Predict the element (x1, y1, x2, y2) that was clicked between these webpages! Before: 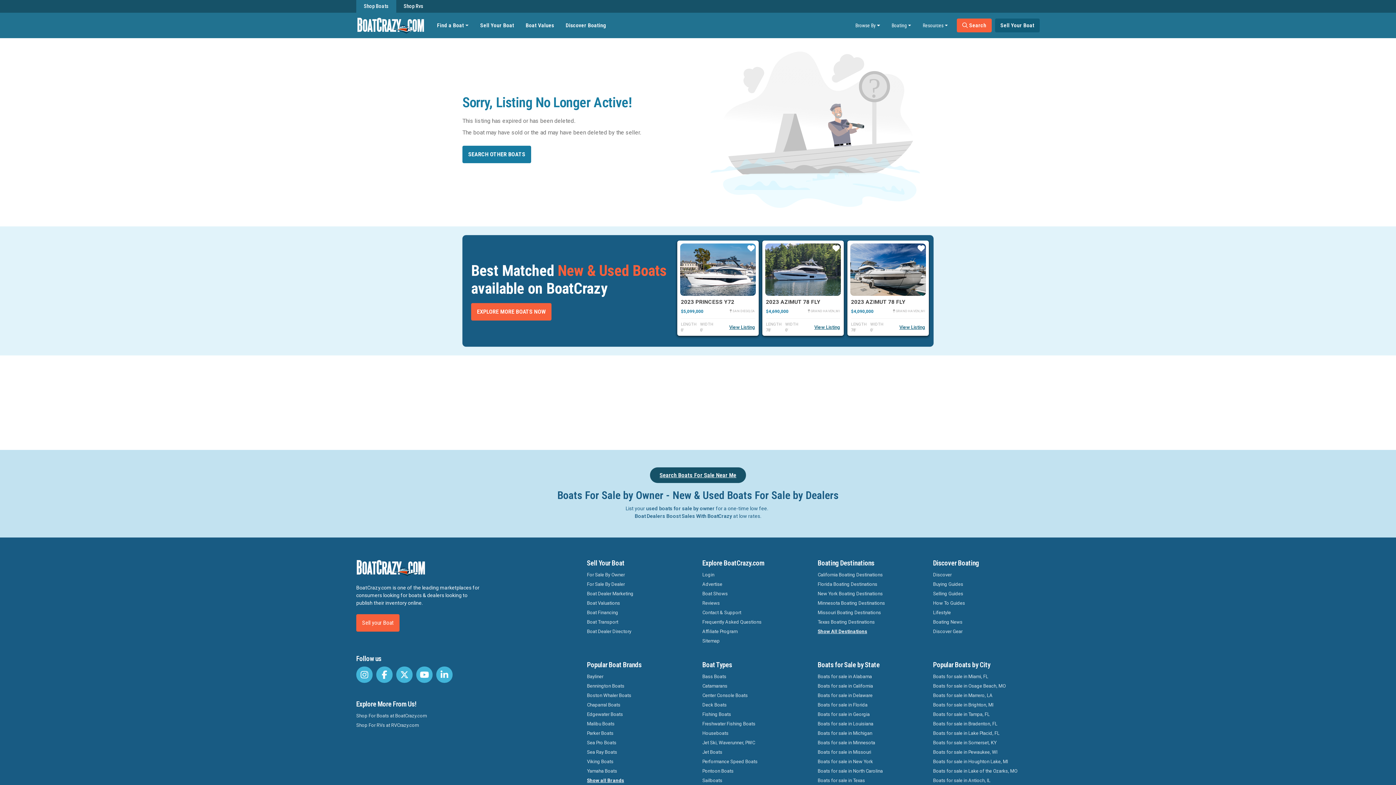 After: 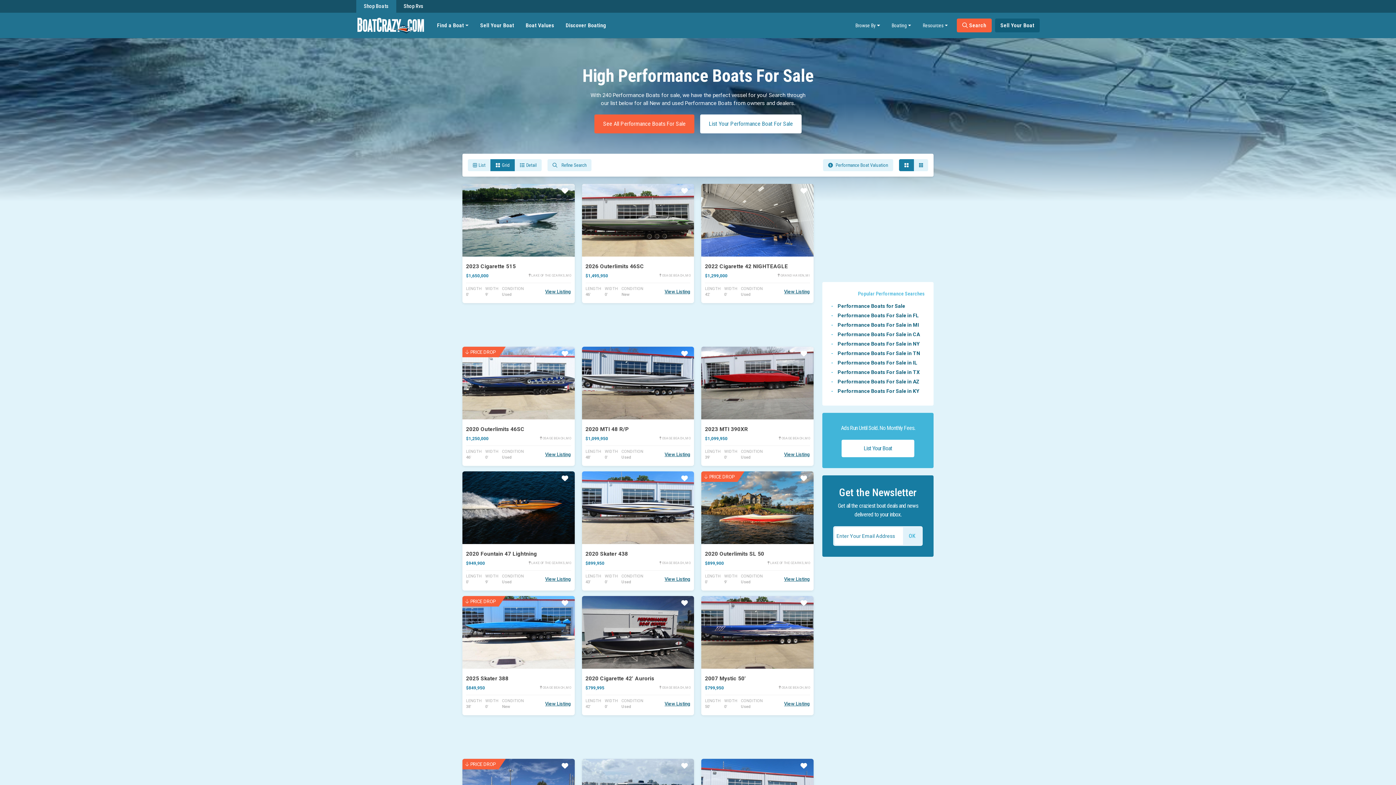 Action: bbox: (702, 759, 757, 764) label: Performance Speed Boats